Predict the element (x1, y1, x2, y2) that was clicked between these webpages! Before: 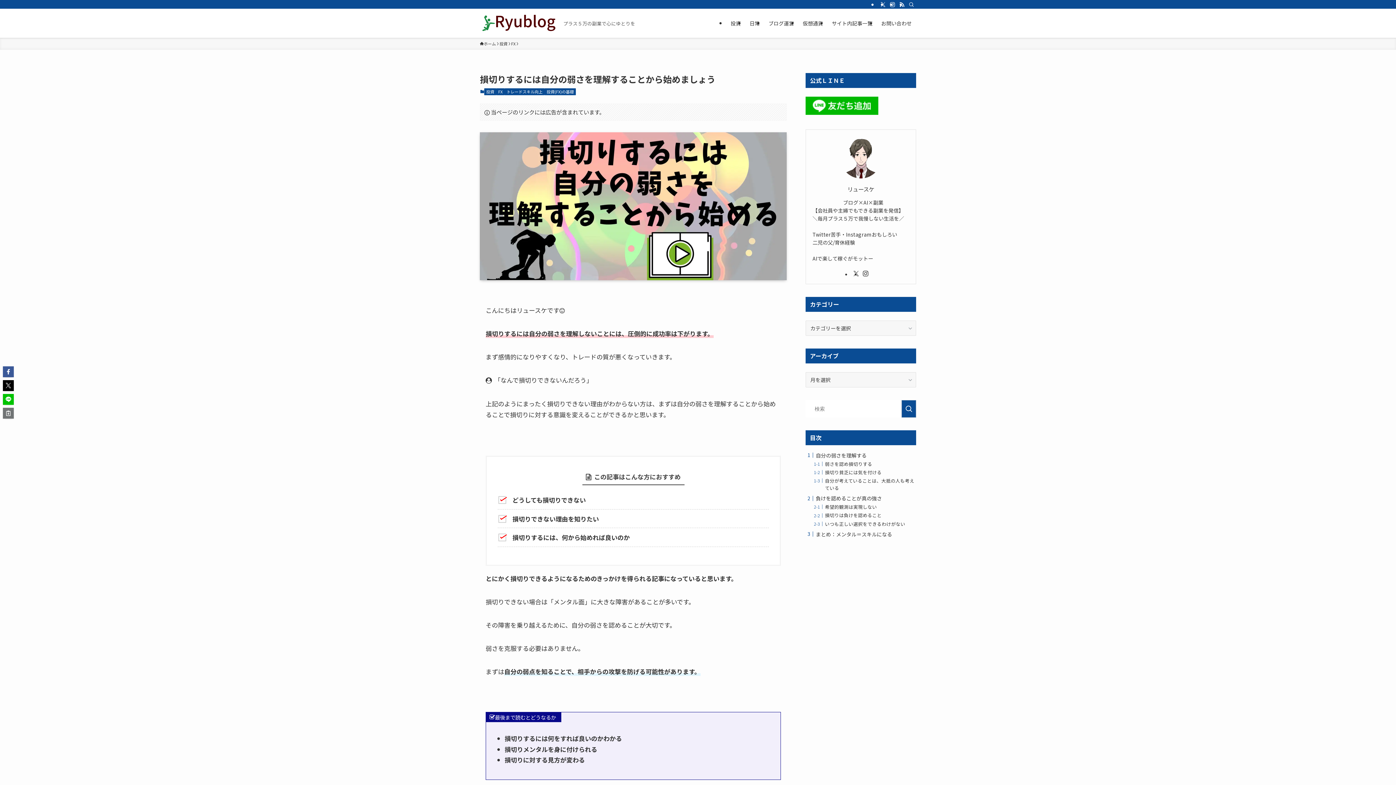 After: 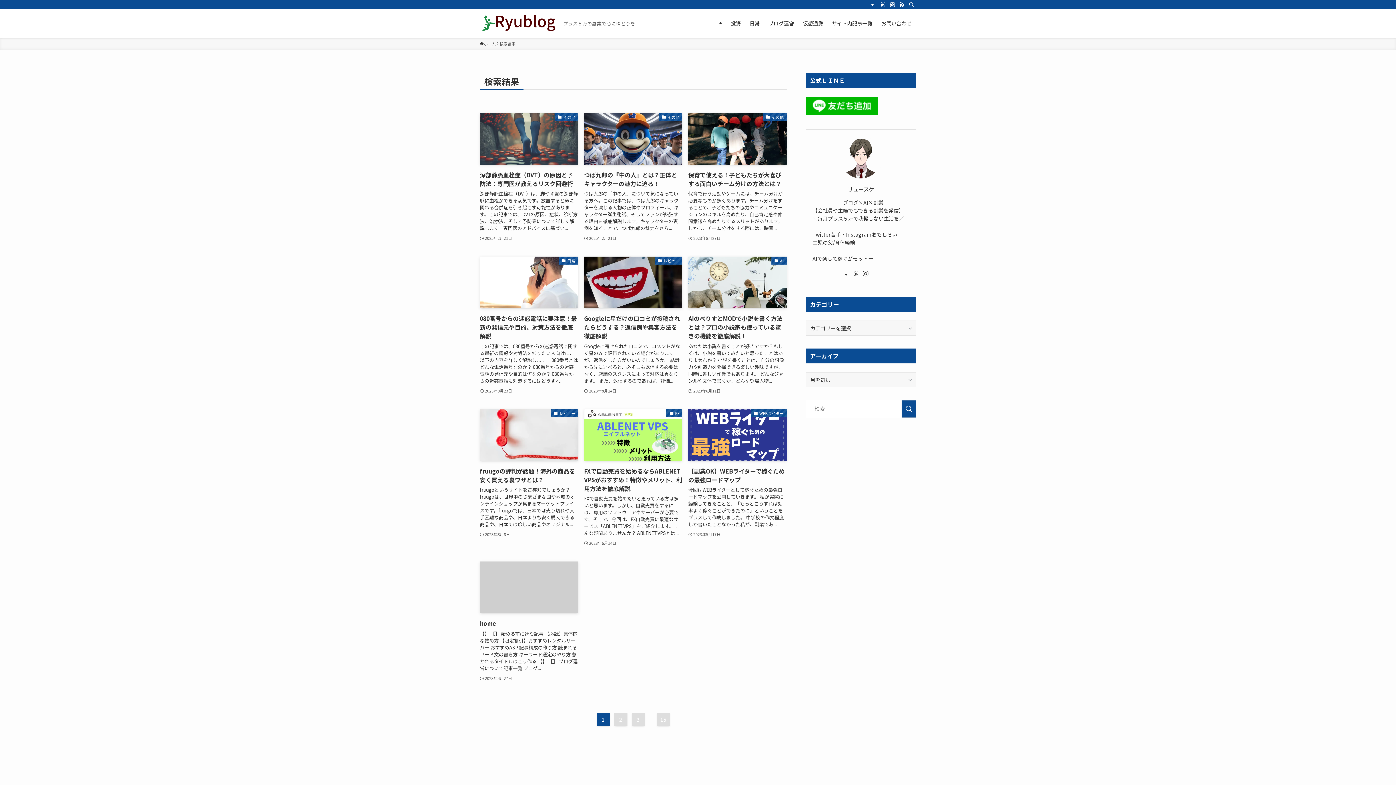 Action: label: 検索を実行する bbox: (901, 400, 916, 417)